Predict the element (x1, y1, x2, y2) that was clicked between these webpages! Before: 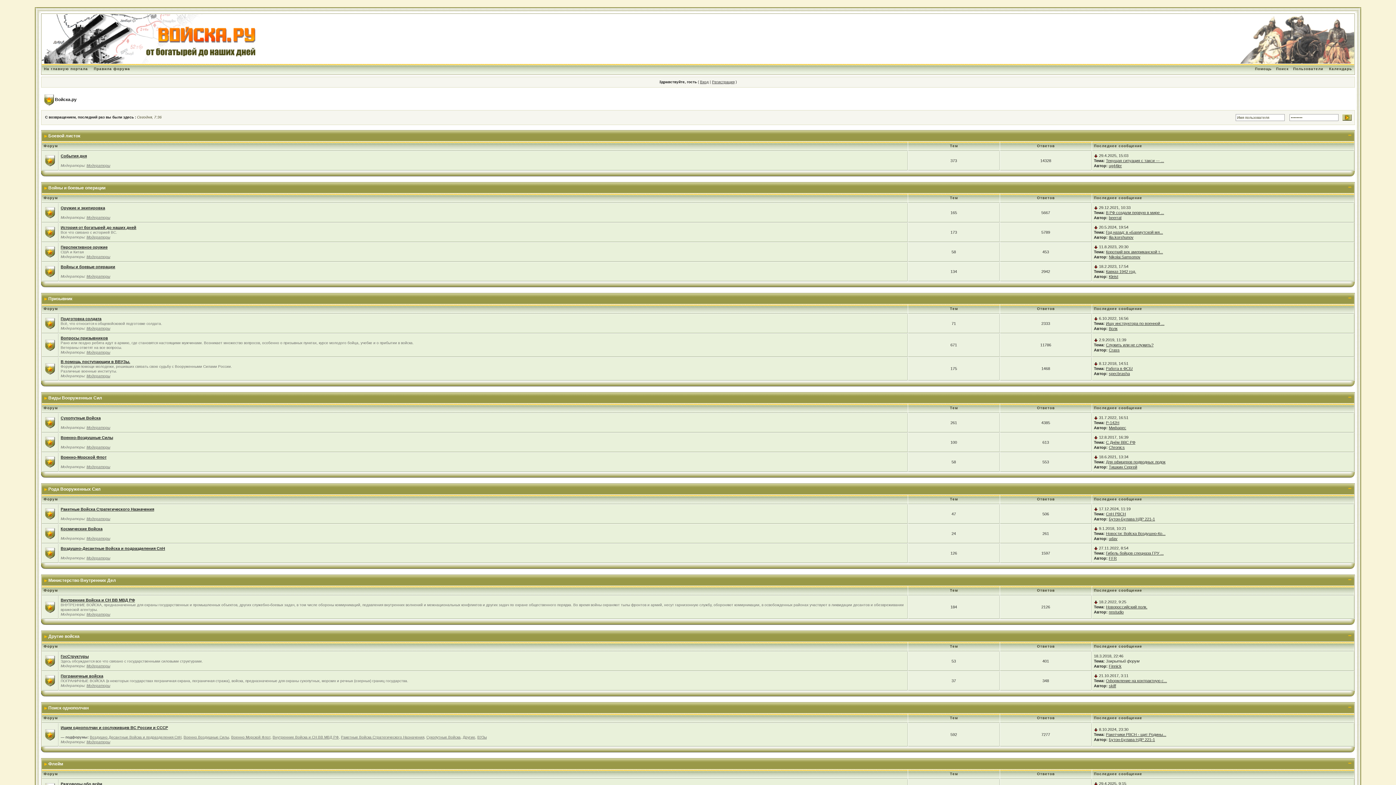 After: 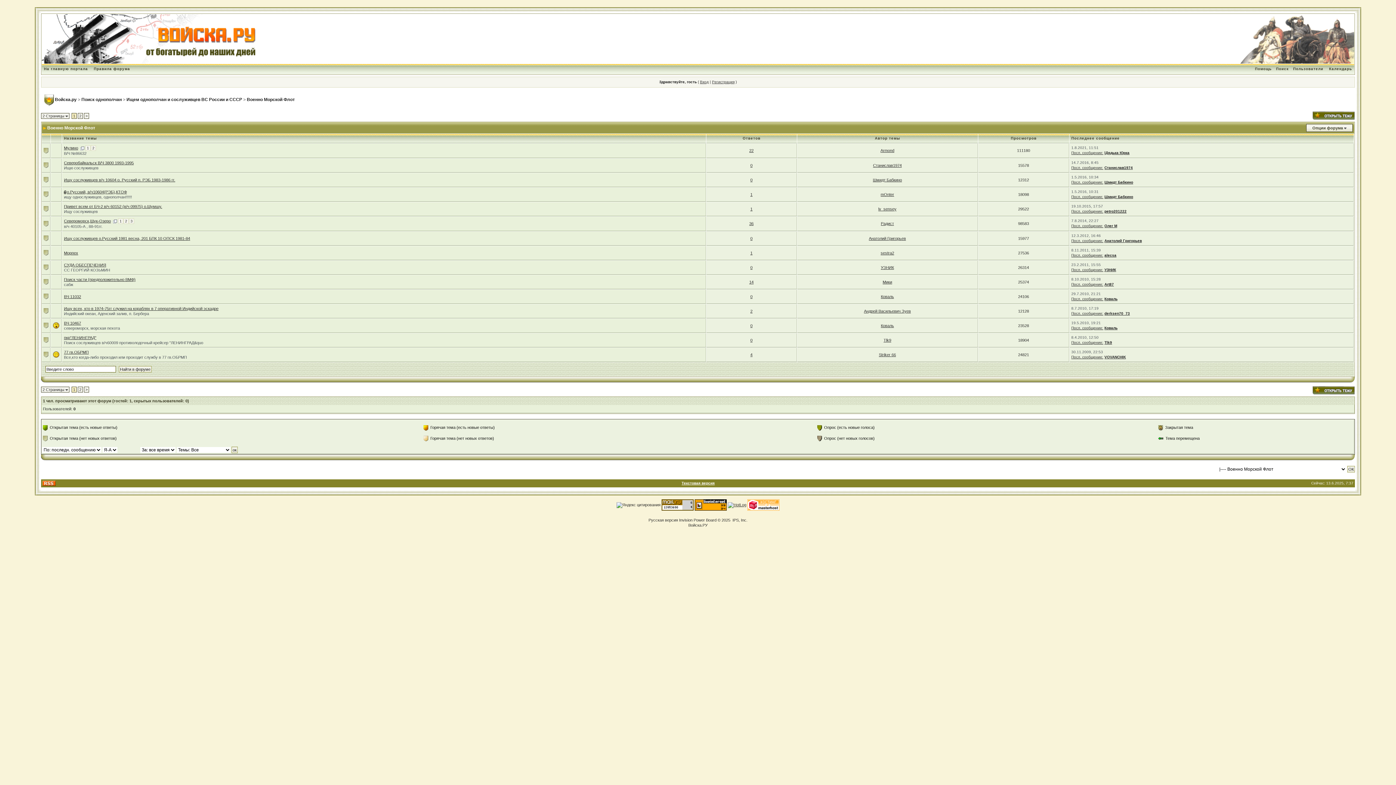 Action: bbox: (231, 735, 270, 739) label: Военно Морской Флот